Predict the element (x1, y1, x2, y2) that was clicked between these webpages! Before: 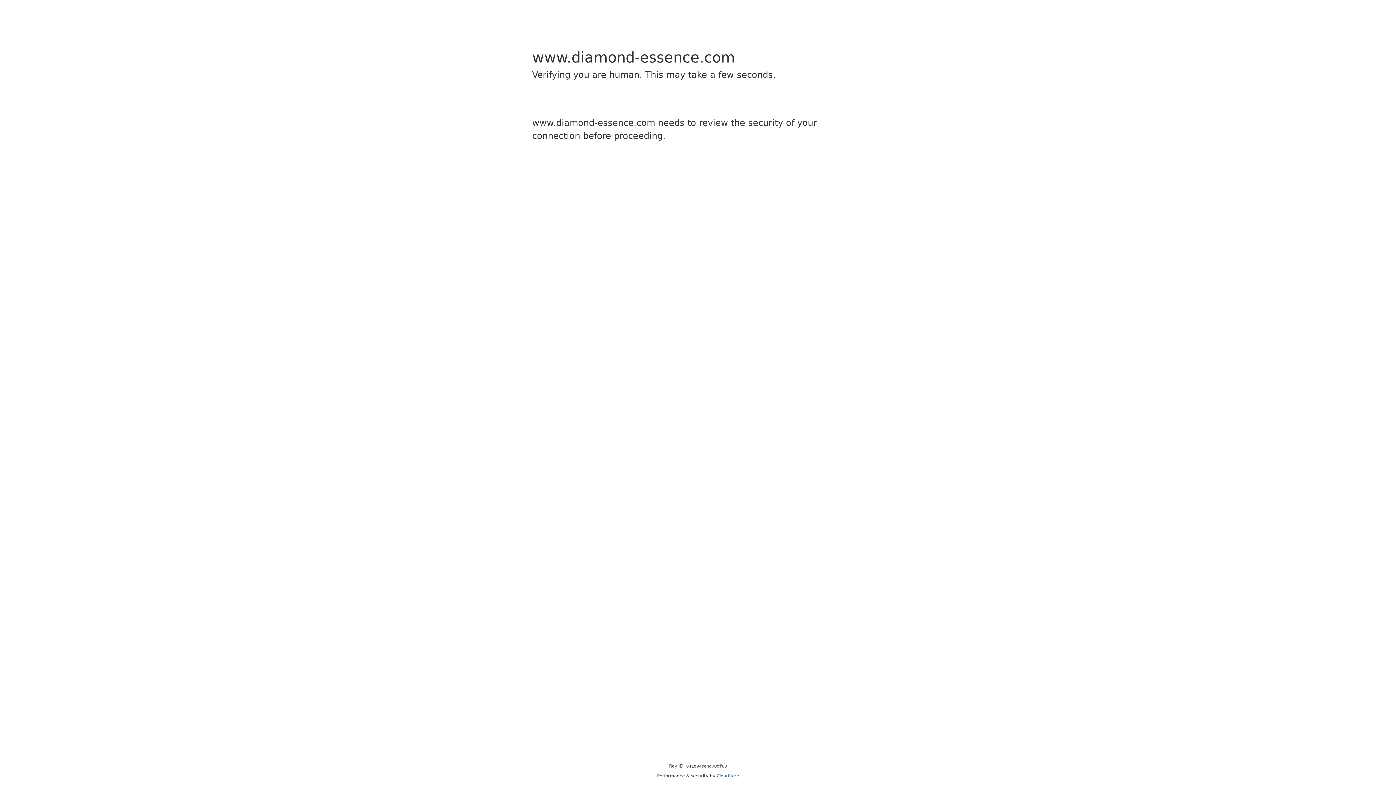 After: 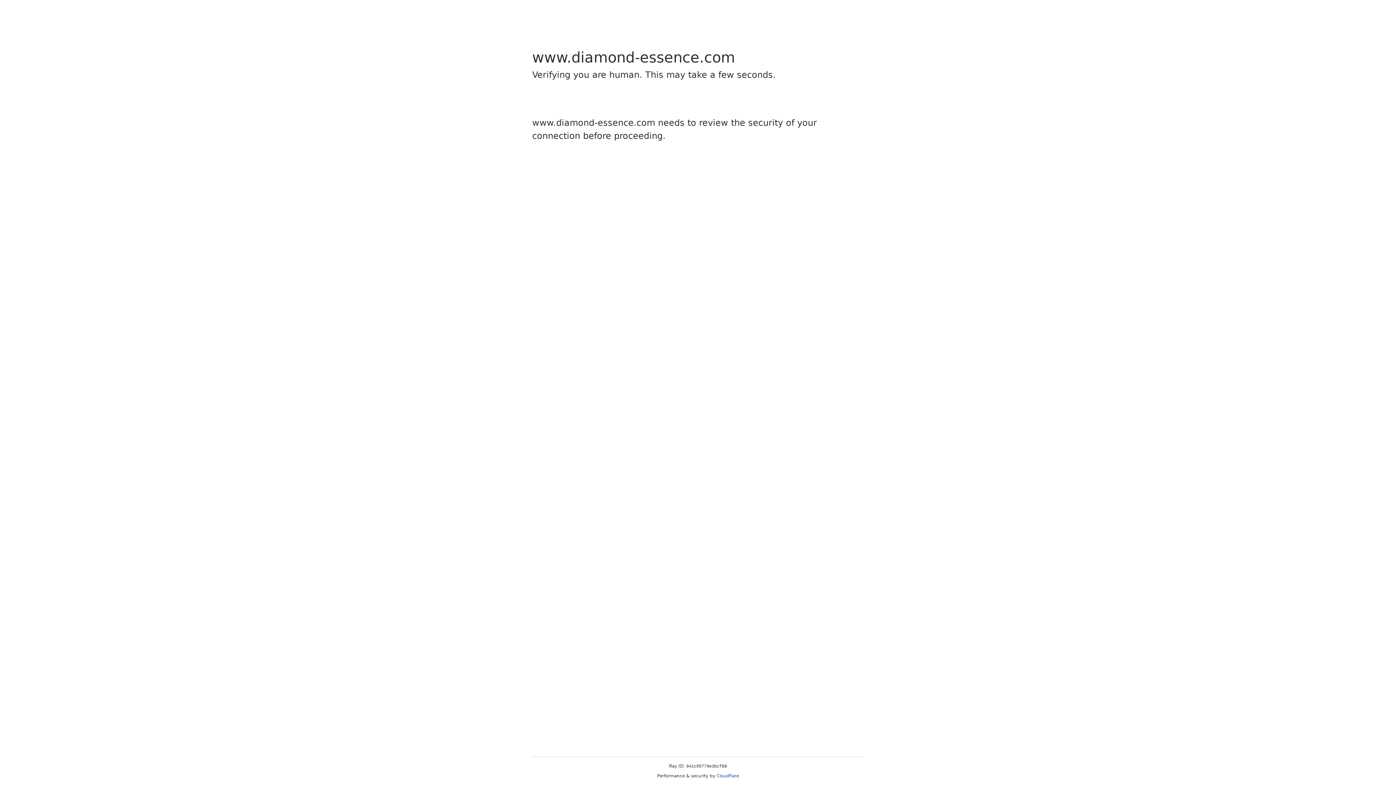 Action: label: Cloudflare bbox: (716, 773, 739, 778)